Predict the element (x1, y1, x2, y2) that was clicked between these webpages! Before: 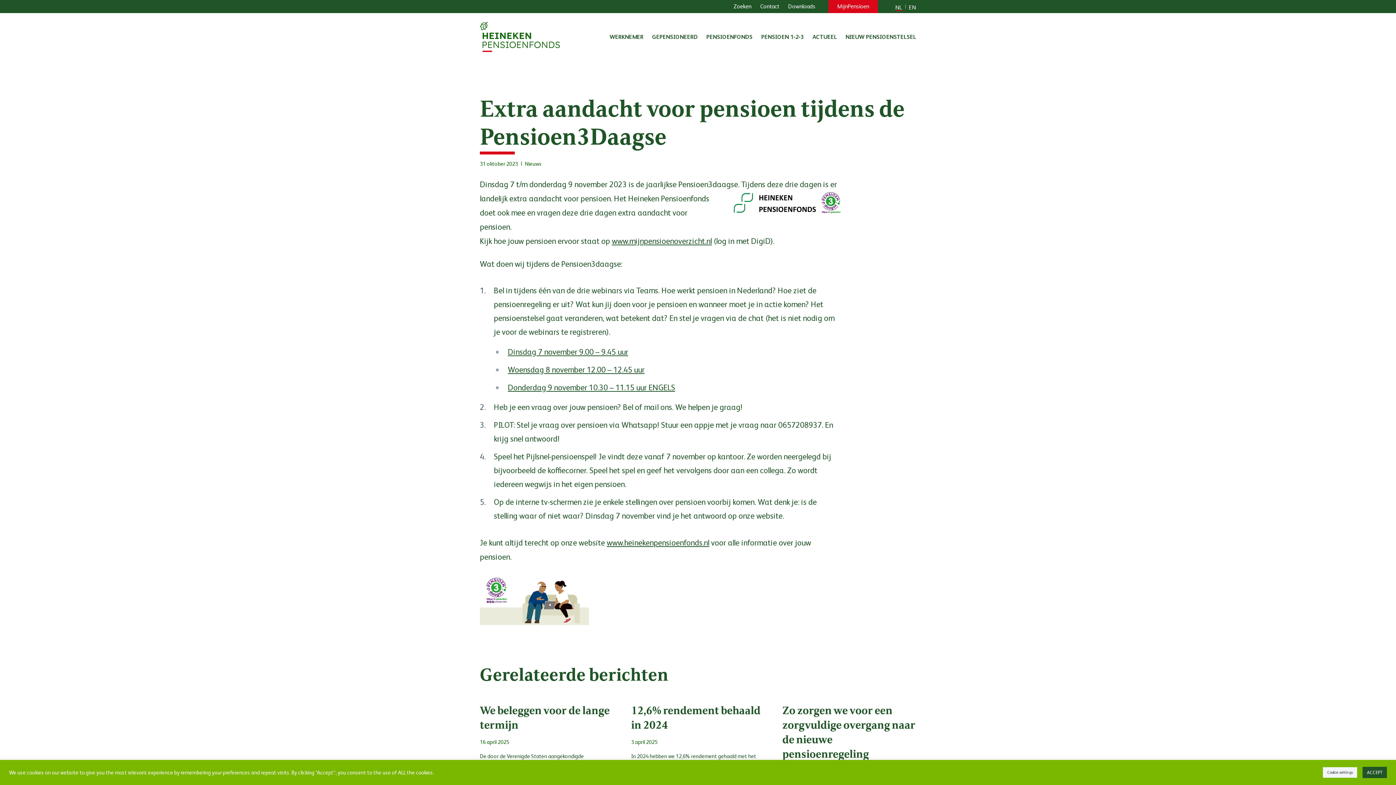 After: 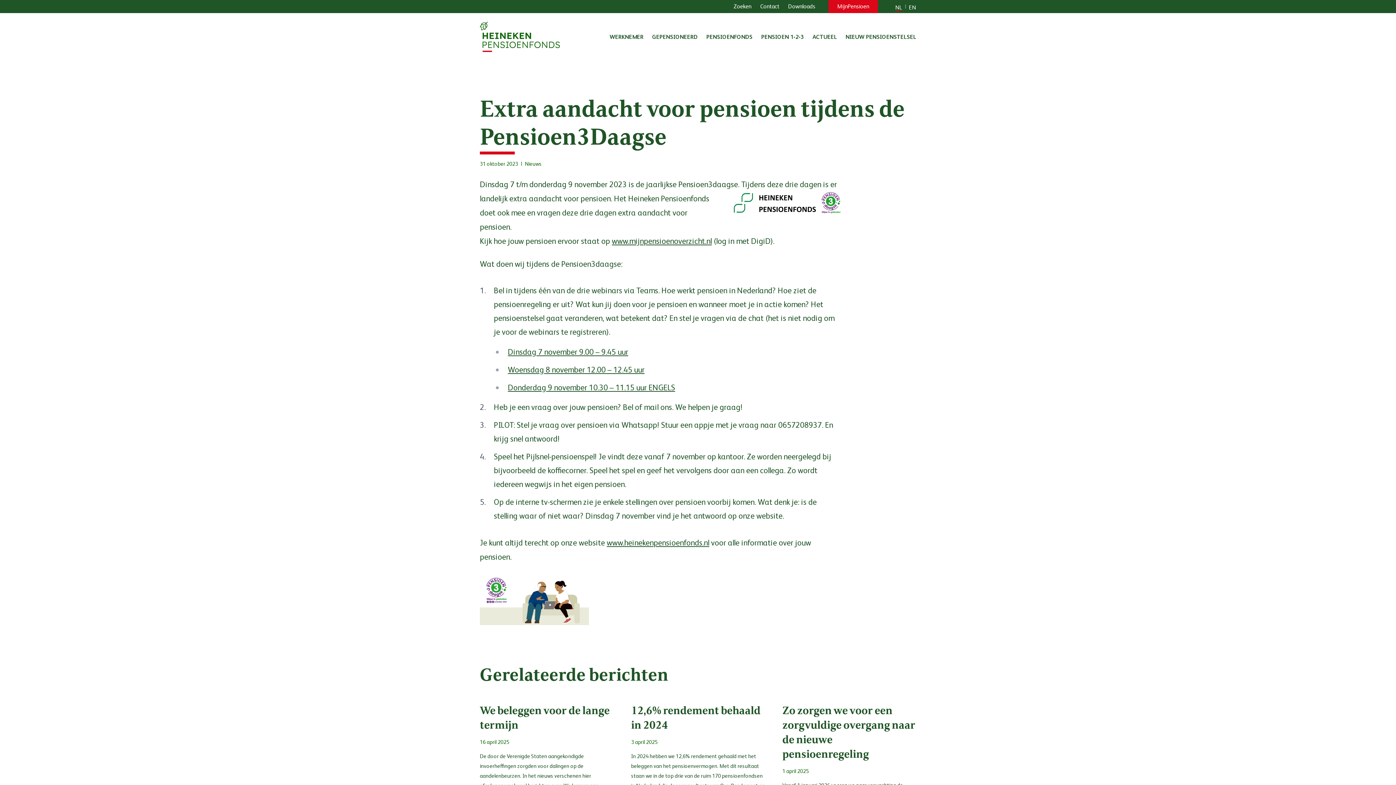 Action: label: ACCEPT bbox: (1362, 767, 1387, 778)